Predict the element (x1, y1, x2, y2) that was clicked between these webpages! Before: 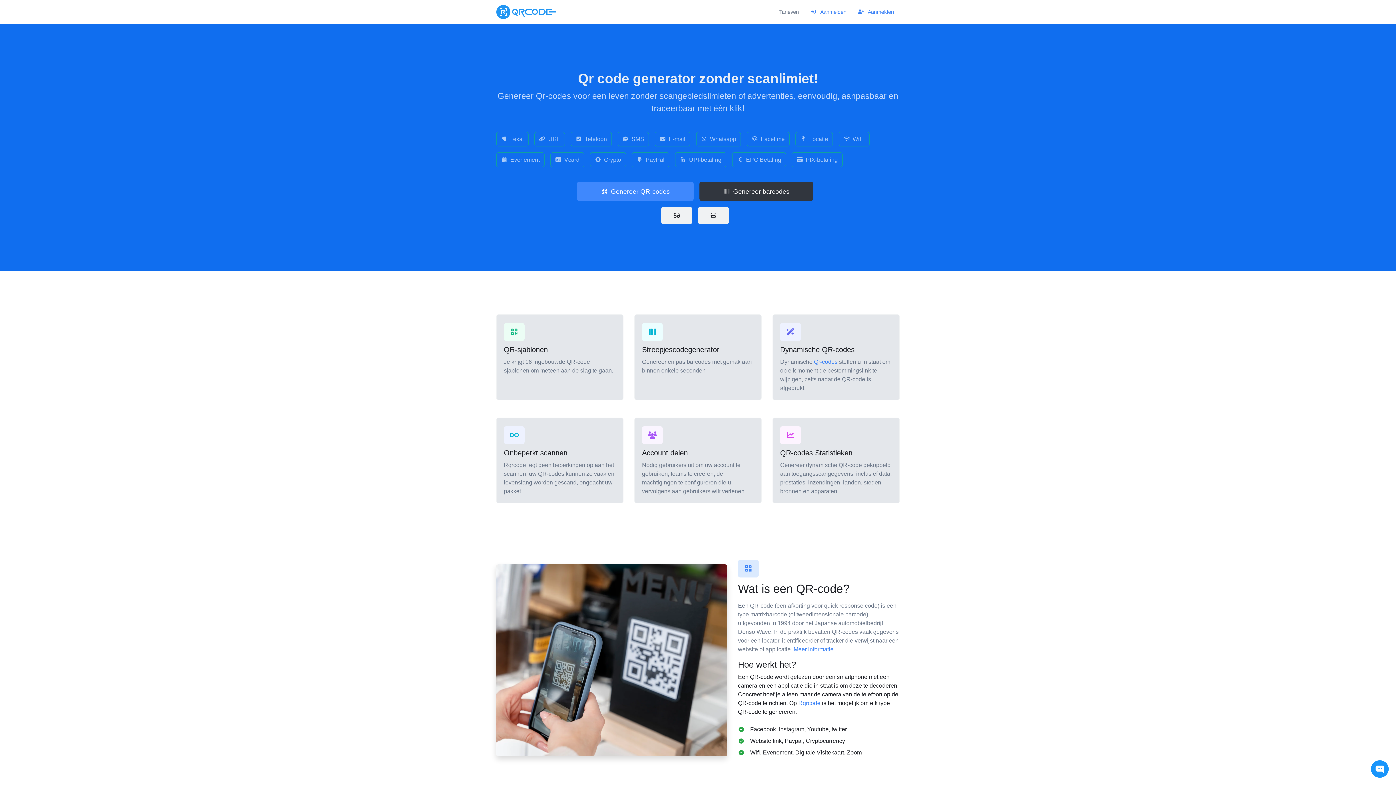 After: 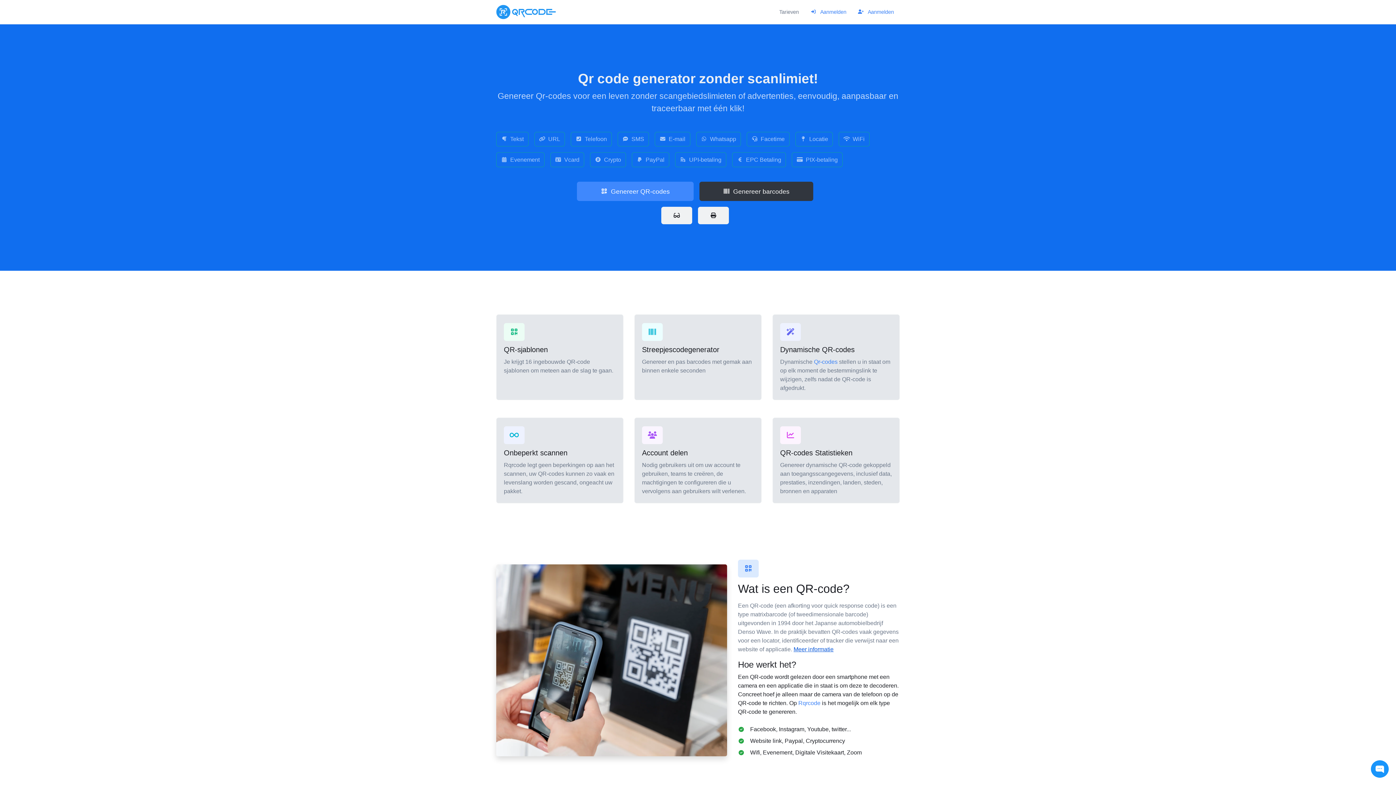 Action: label: Meer informatie bbox: (793, 646, 833, 652)